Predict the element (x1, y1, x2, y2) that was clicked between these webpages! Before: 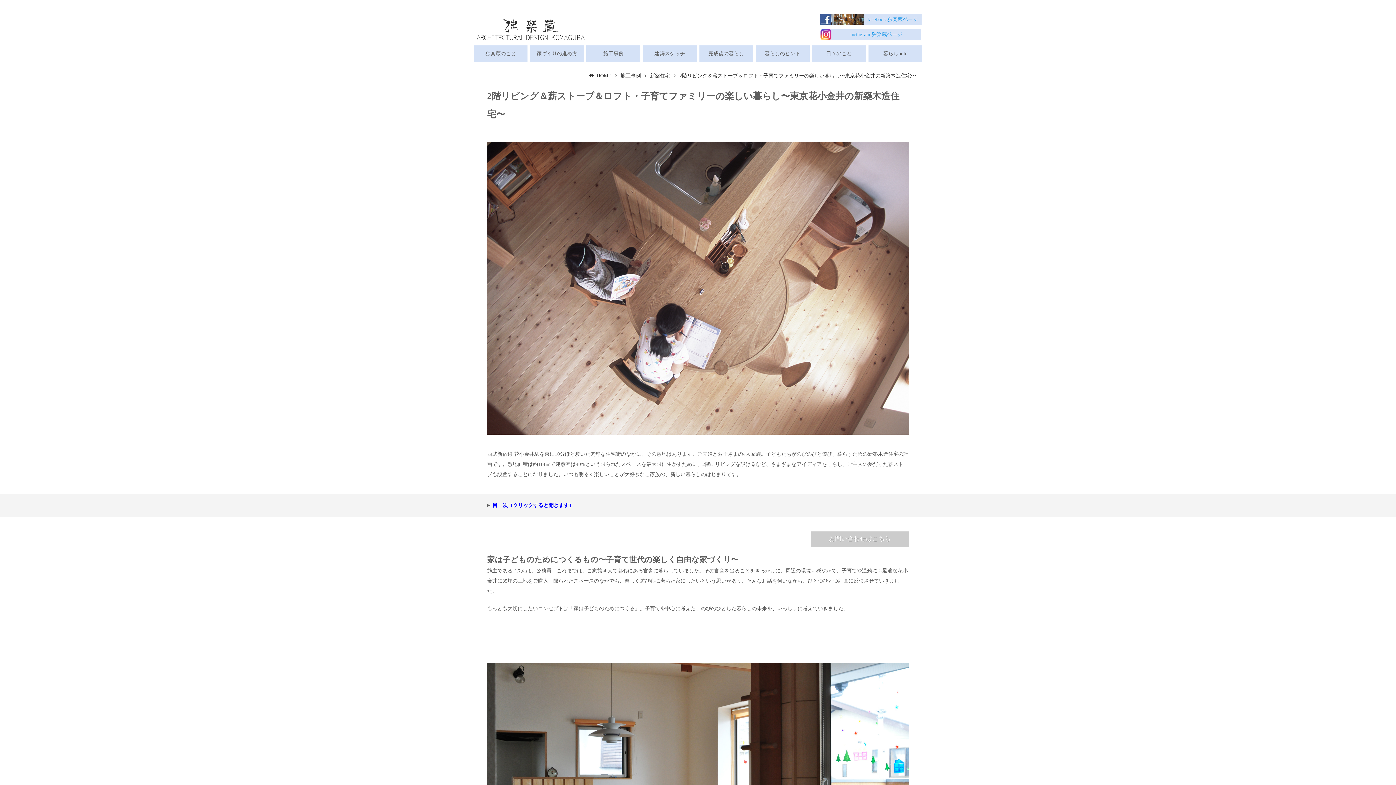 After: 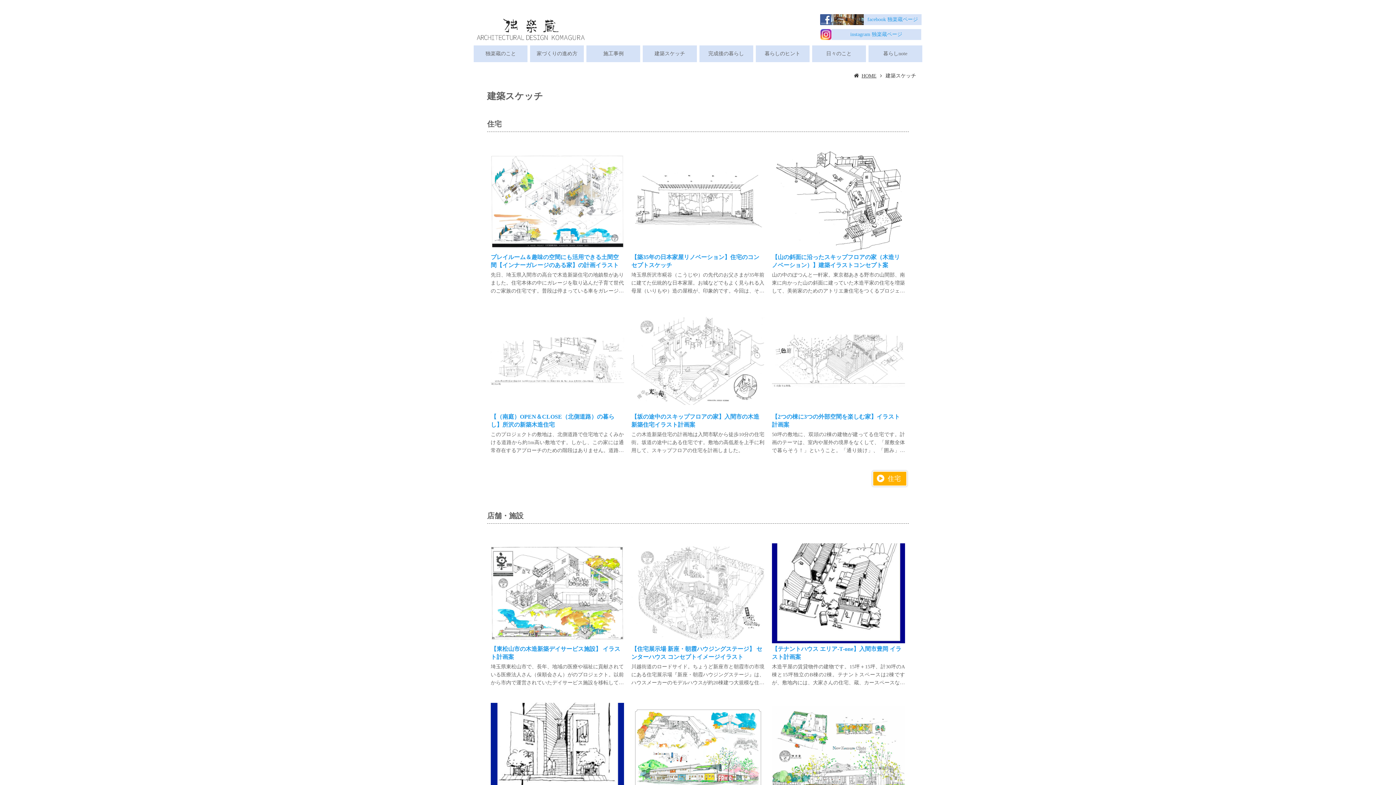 Action: bbox: (644, 46, 695, 60) label: 建築スケッチ